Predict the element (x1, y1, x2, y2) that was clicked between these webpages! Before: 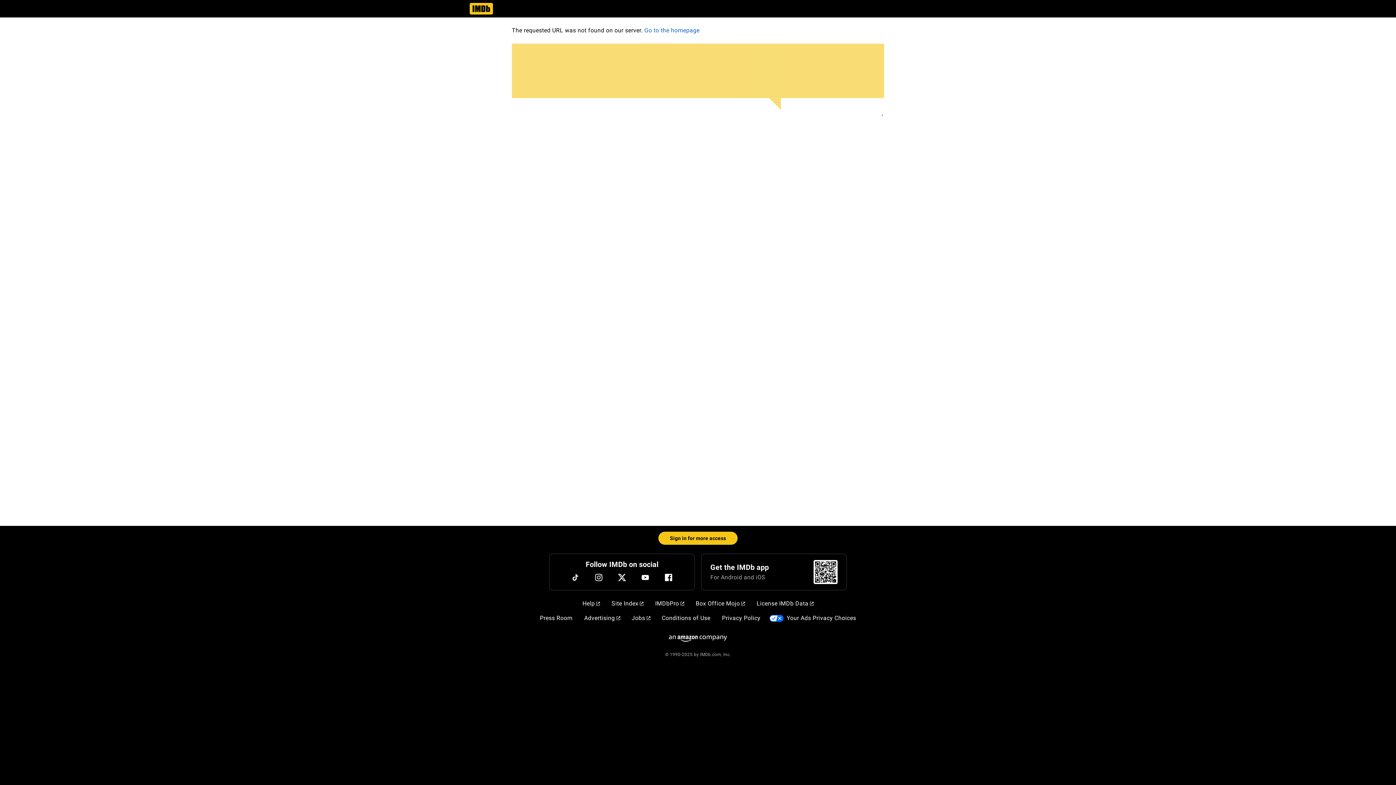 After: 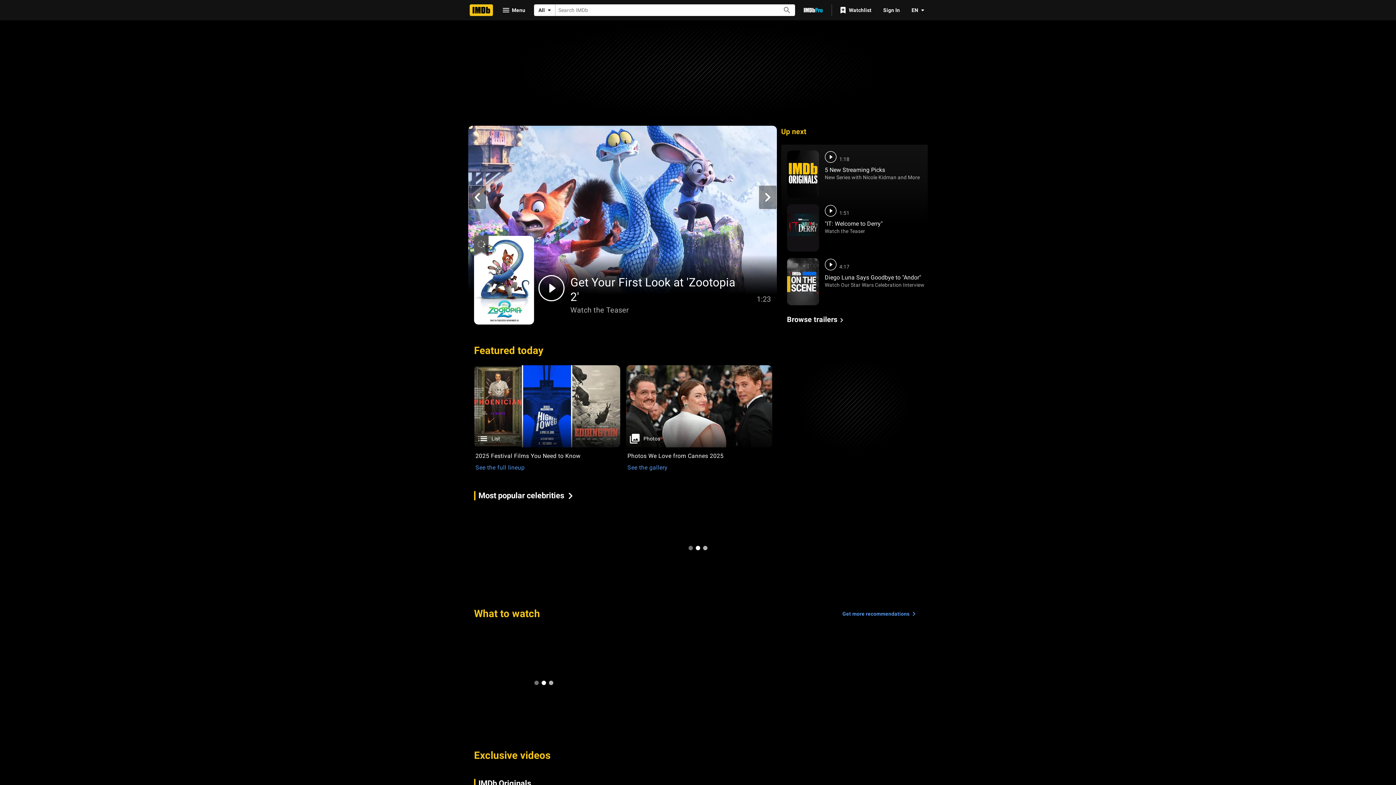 Action: label: Go to the homepage bbox: (644, 26, 699, 34)